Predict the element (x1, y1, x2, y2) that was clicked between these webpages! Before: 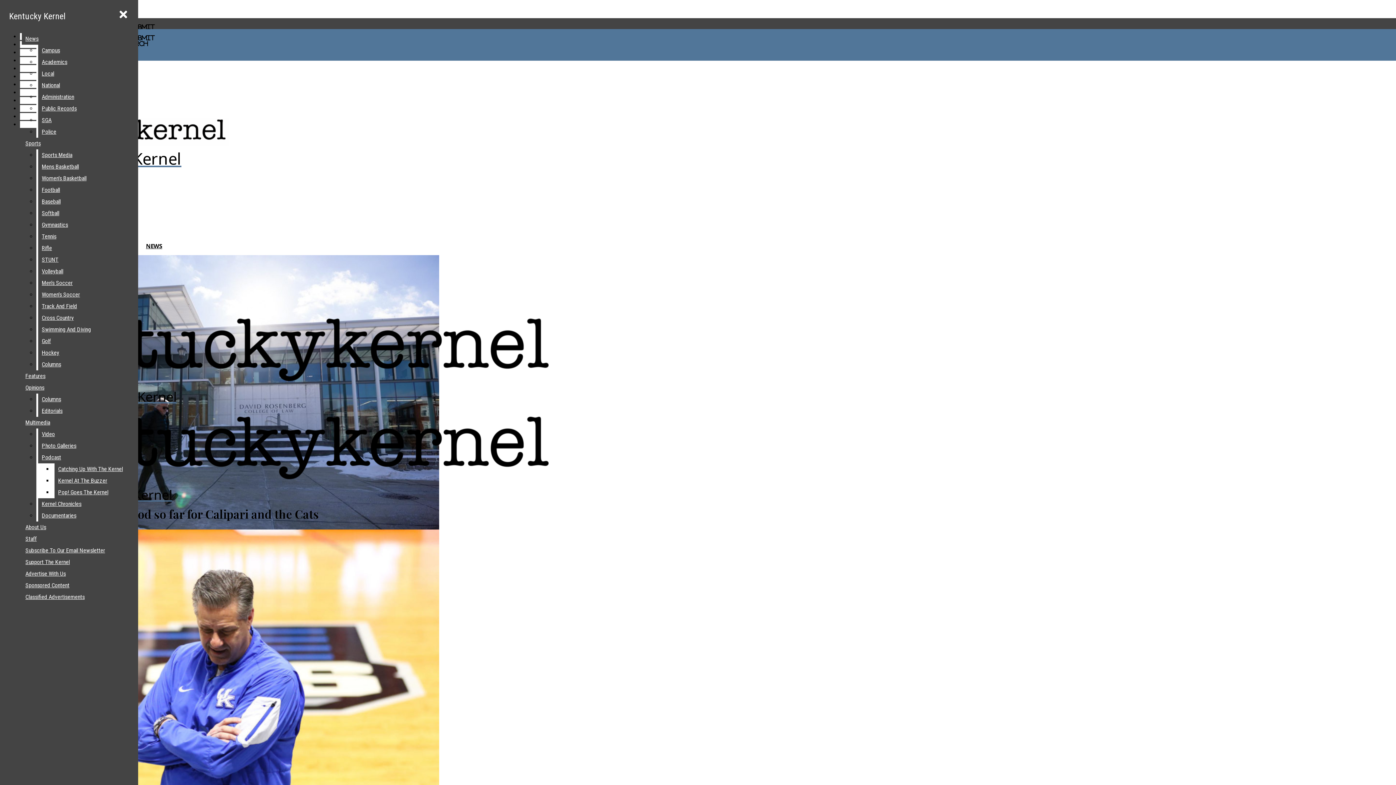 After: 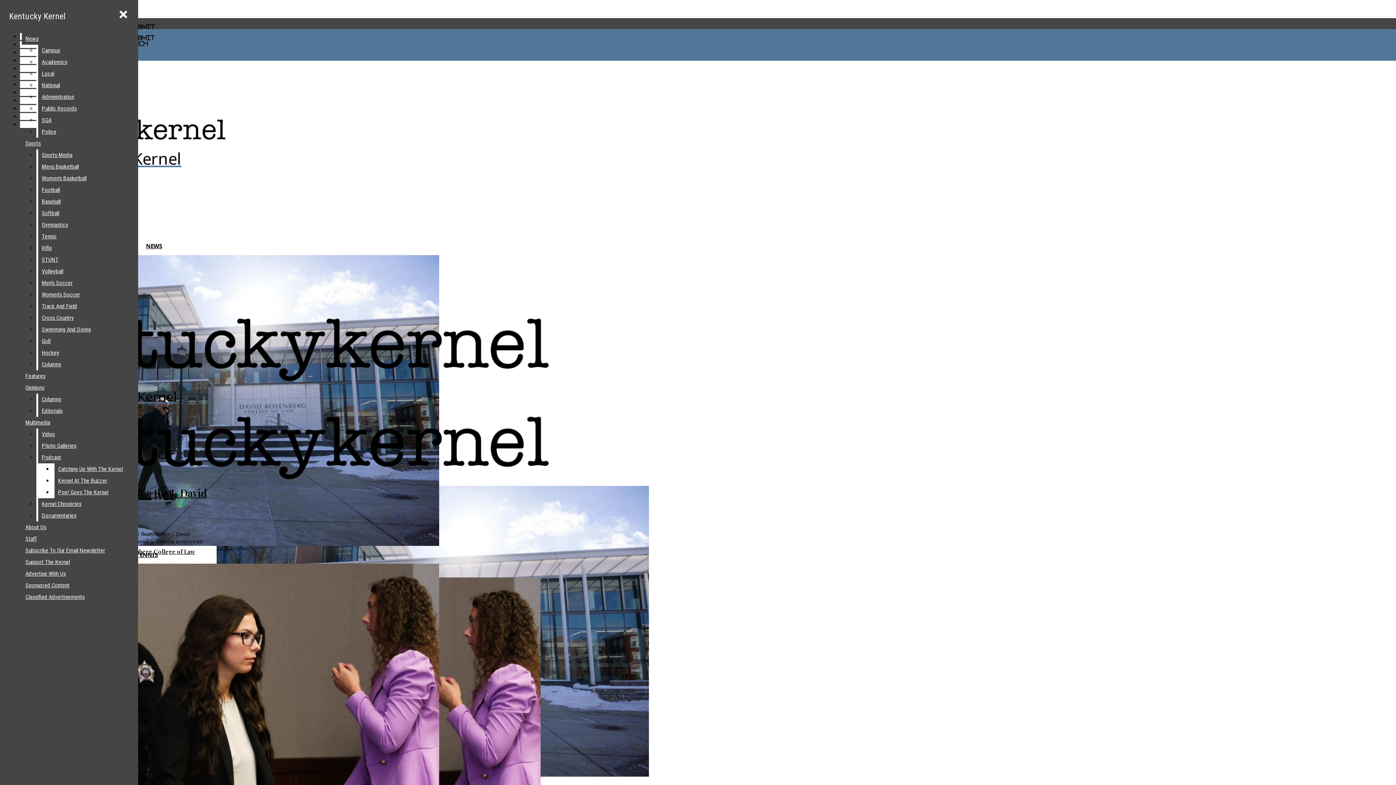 Action: bbox: (146, 242, 162, 250) label: NEWS